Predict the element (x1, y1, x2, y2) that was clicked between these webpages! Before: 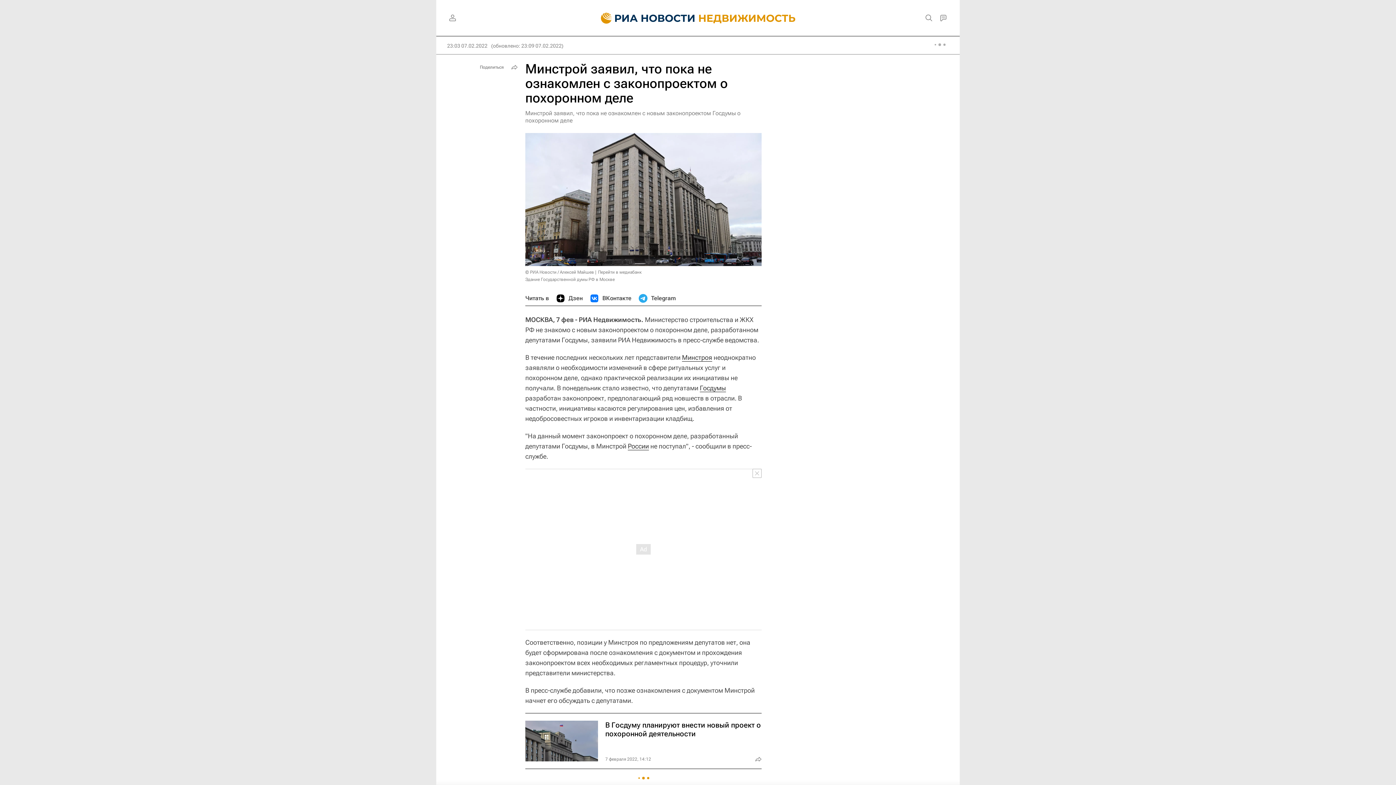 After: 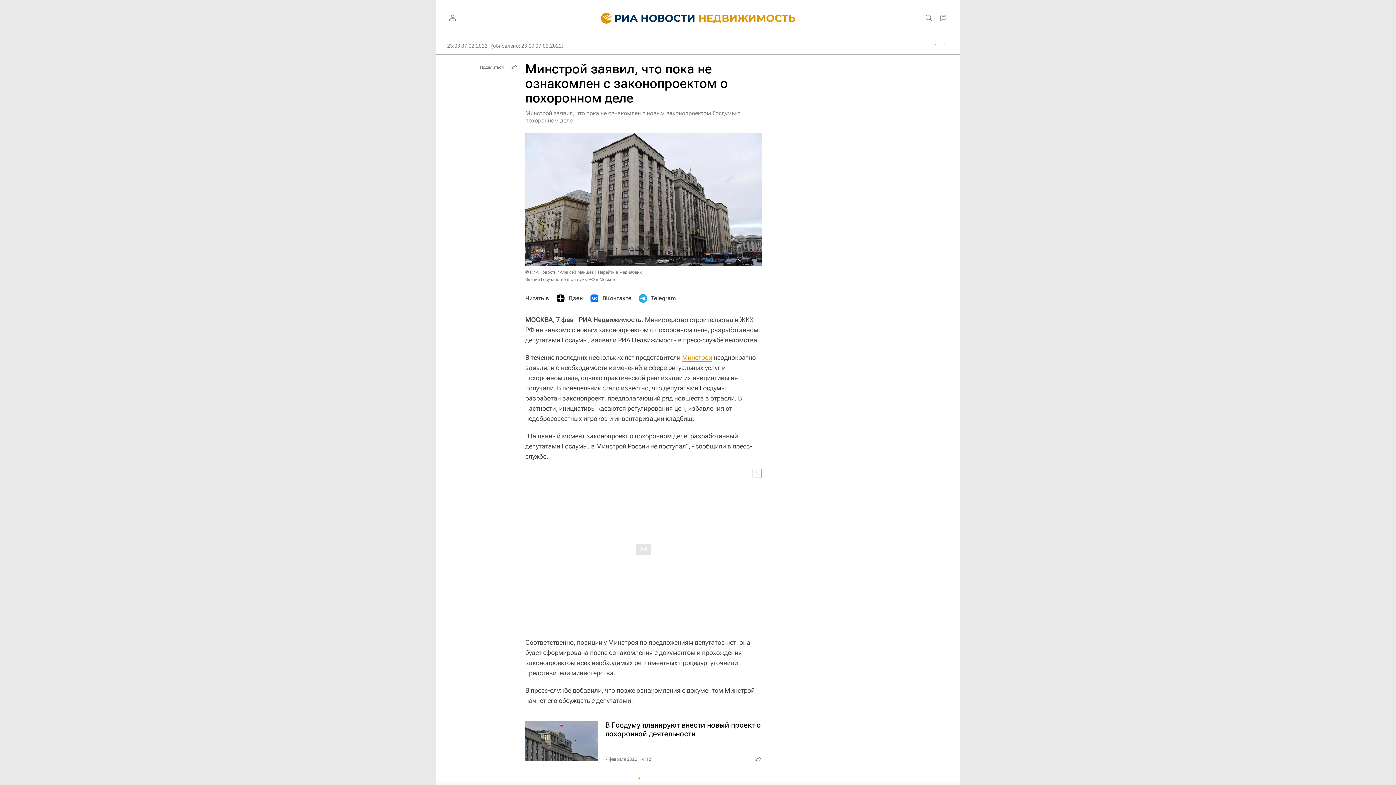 Action: bbox: (682, 353, 712, 361) label: Минстроя